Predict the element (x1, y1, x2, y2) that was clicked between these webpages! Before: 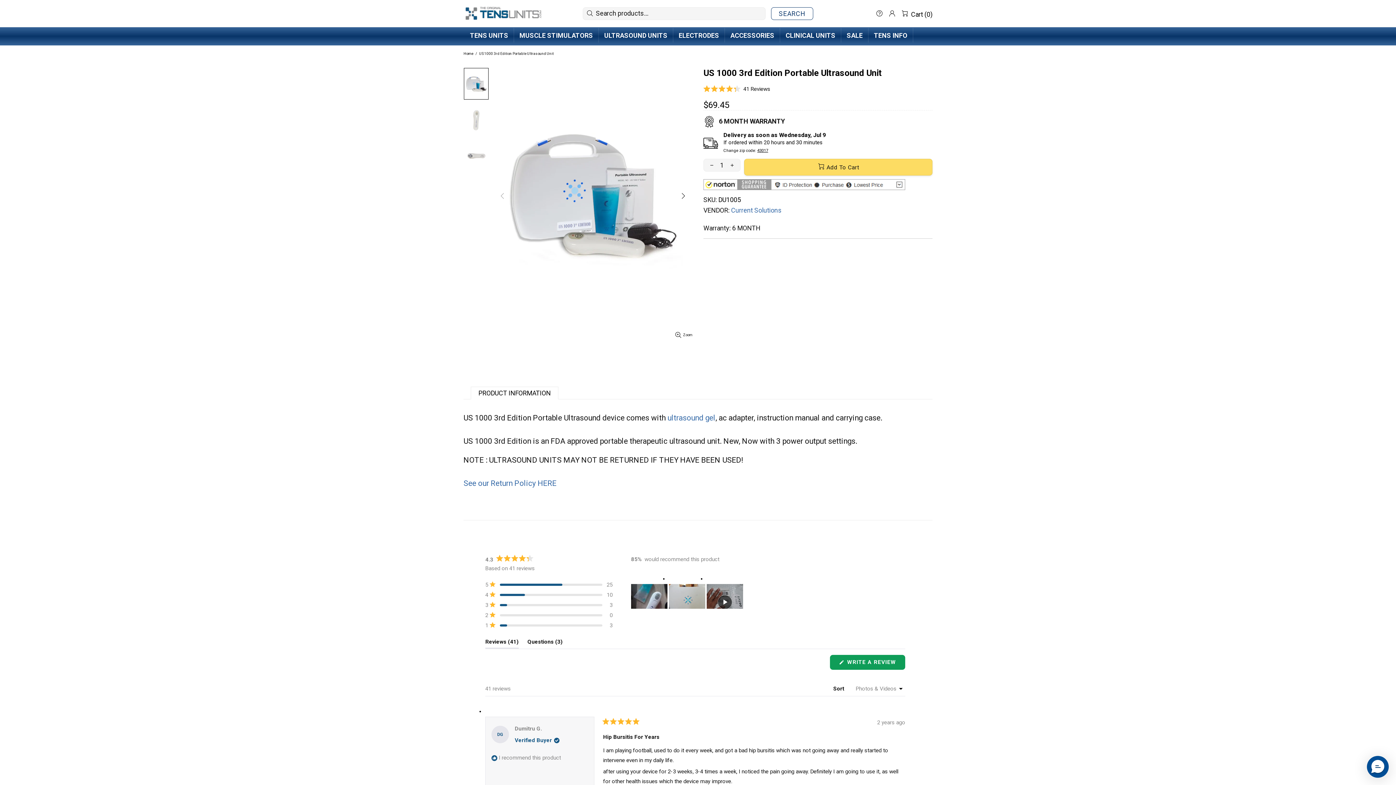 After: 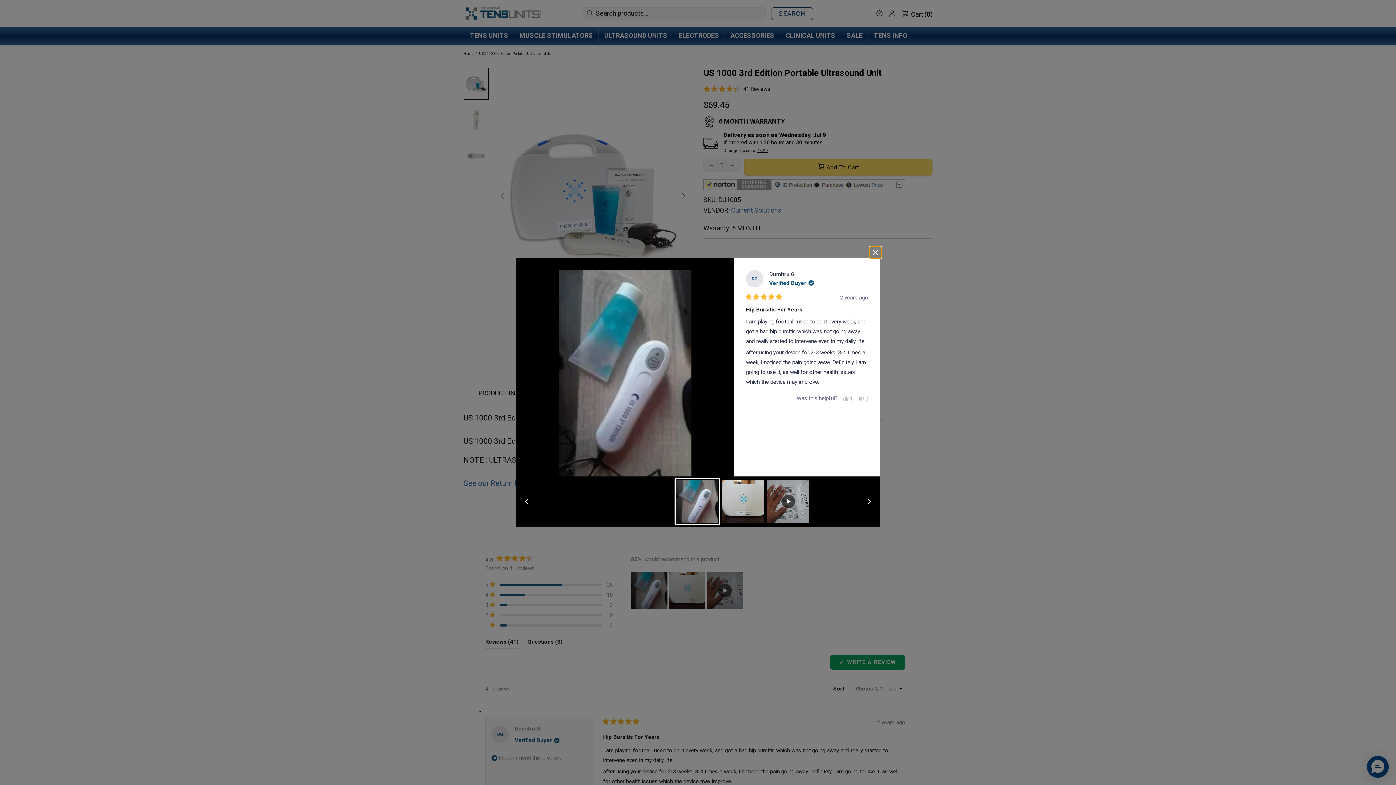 Action: bbox: (631, 584, 667, 620)